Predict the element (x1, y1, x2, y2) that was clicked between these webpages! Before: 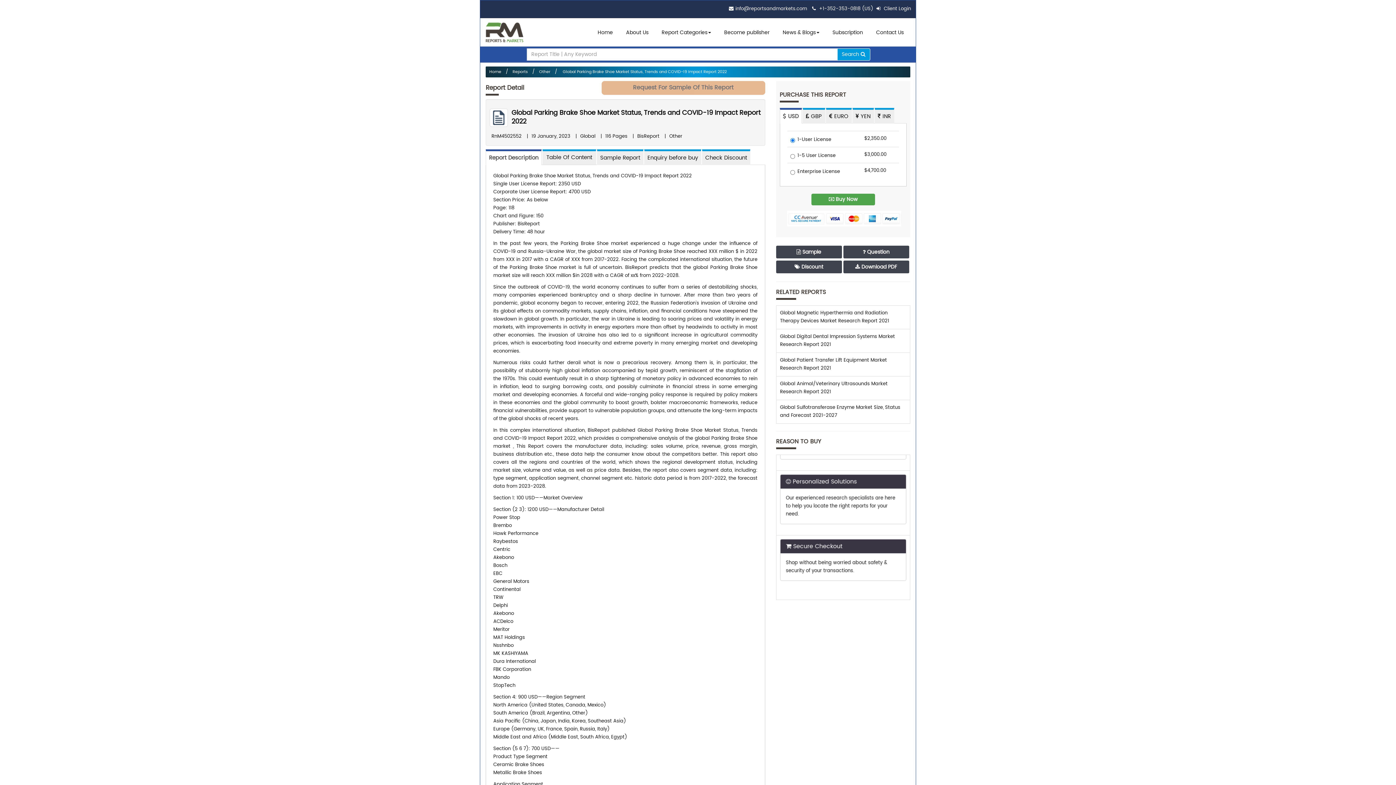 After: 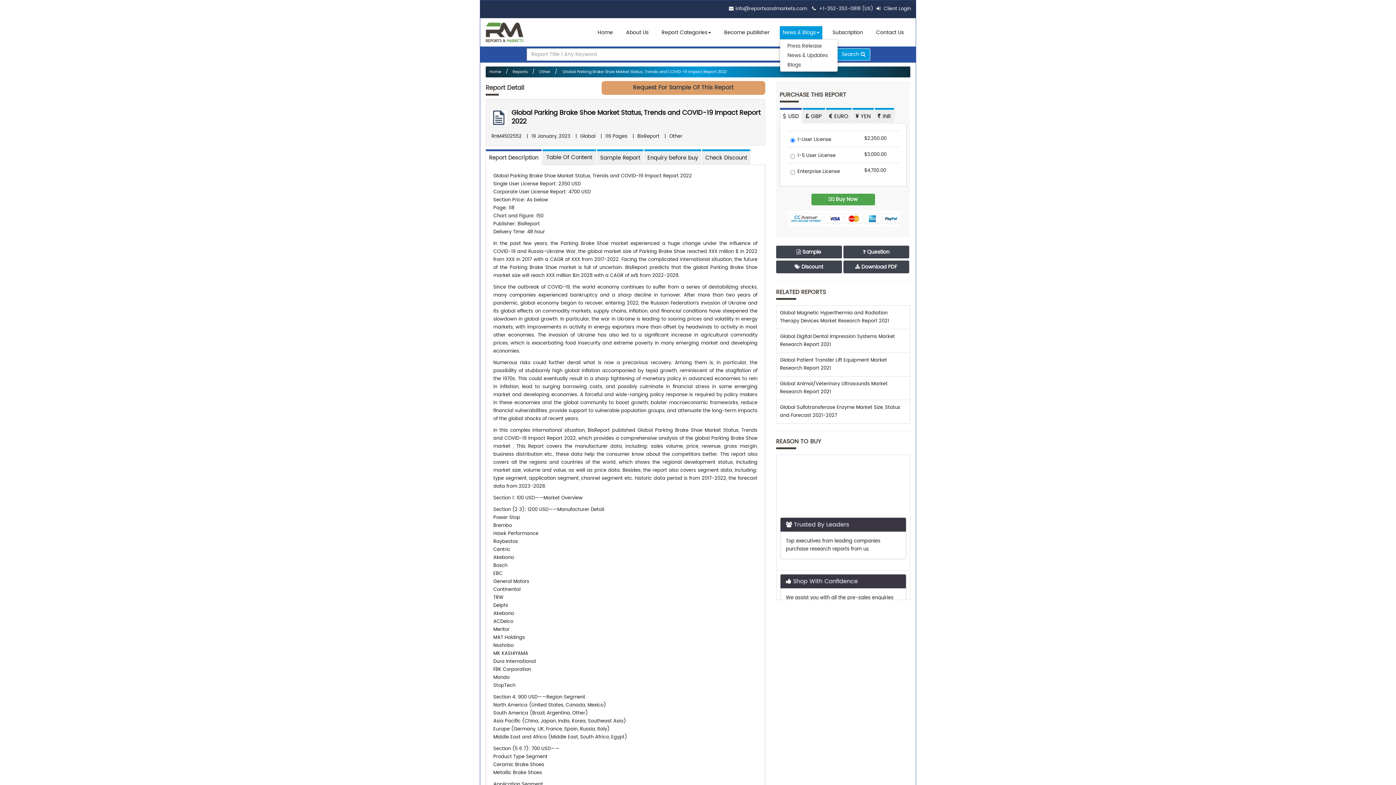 Action: label: News & Blogs bbox: (780, 26, 822, 39)